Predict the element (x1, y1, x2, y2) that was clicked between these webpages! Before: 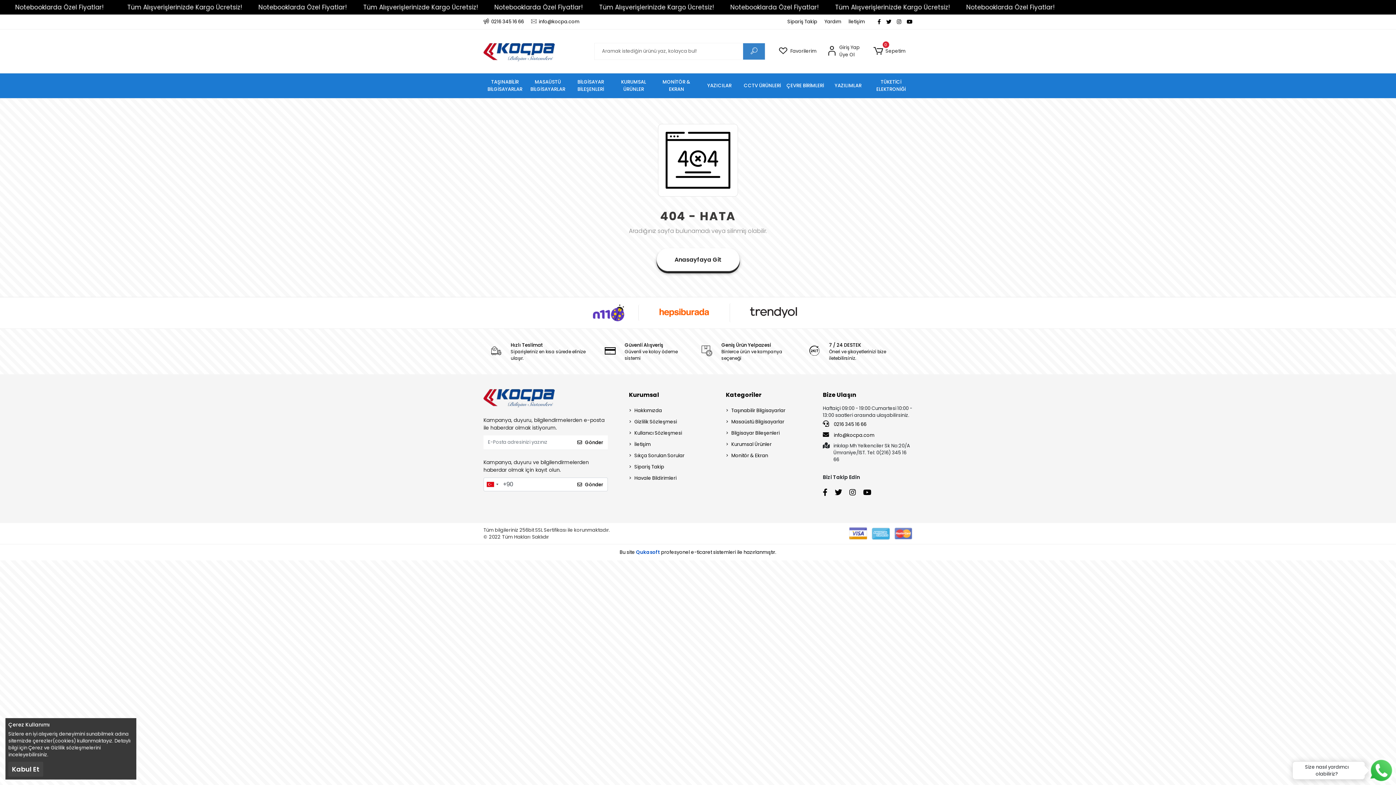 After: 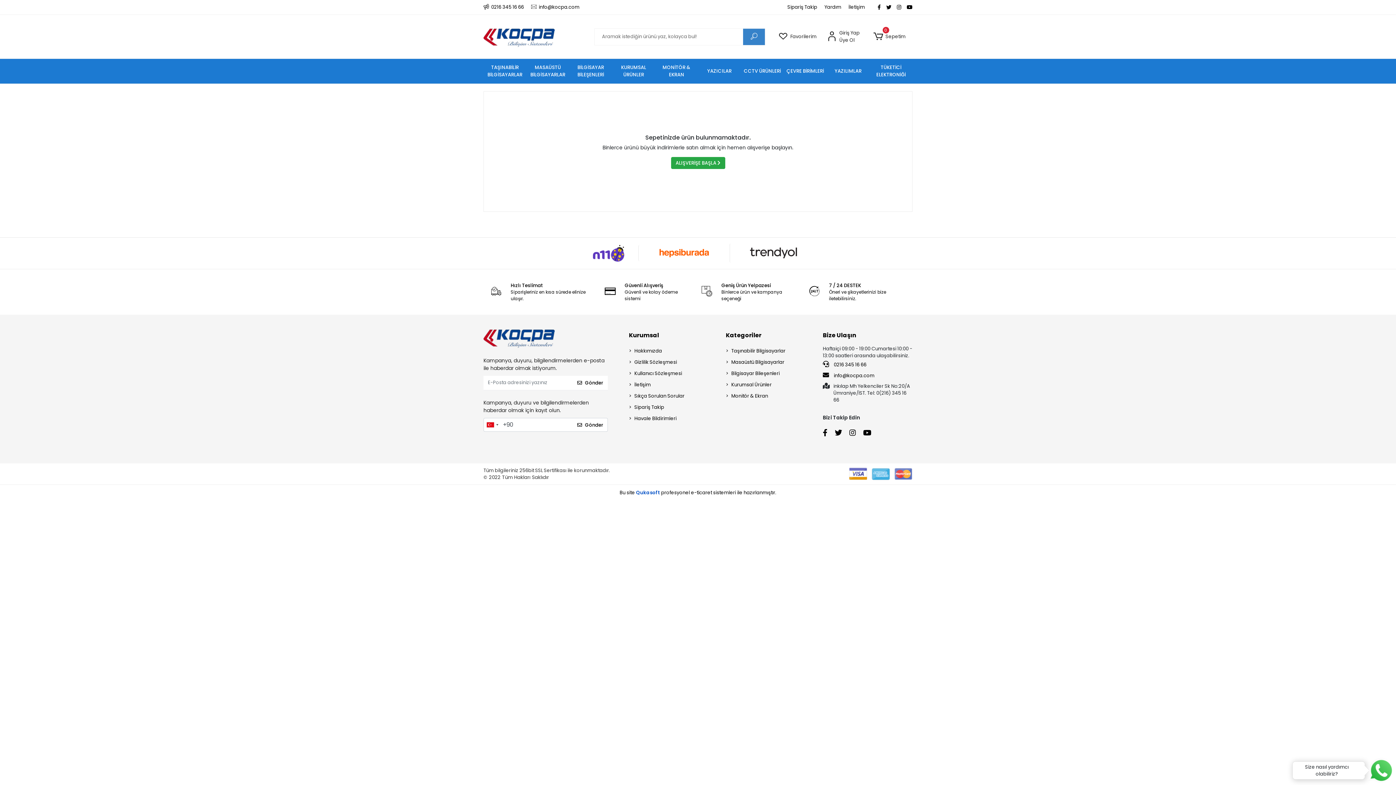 Action: bbox: (866, 45, 912, 57) label: 0
Sepetim